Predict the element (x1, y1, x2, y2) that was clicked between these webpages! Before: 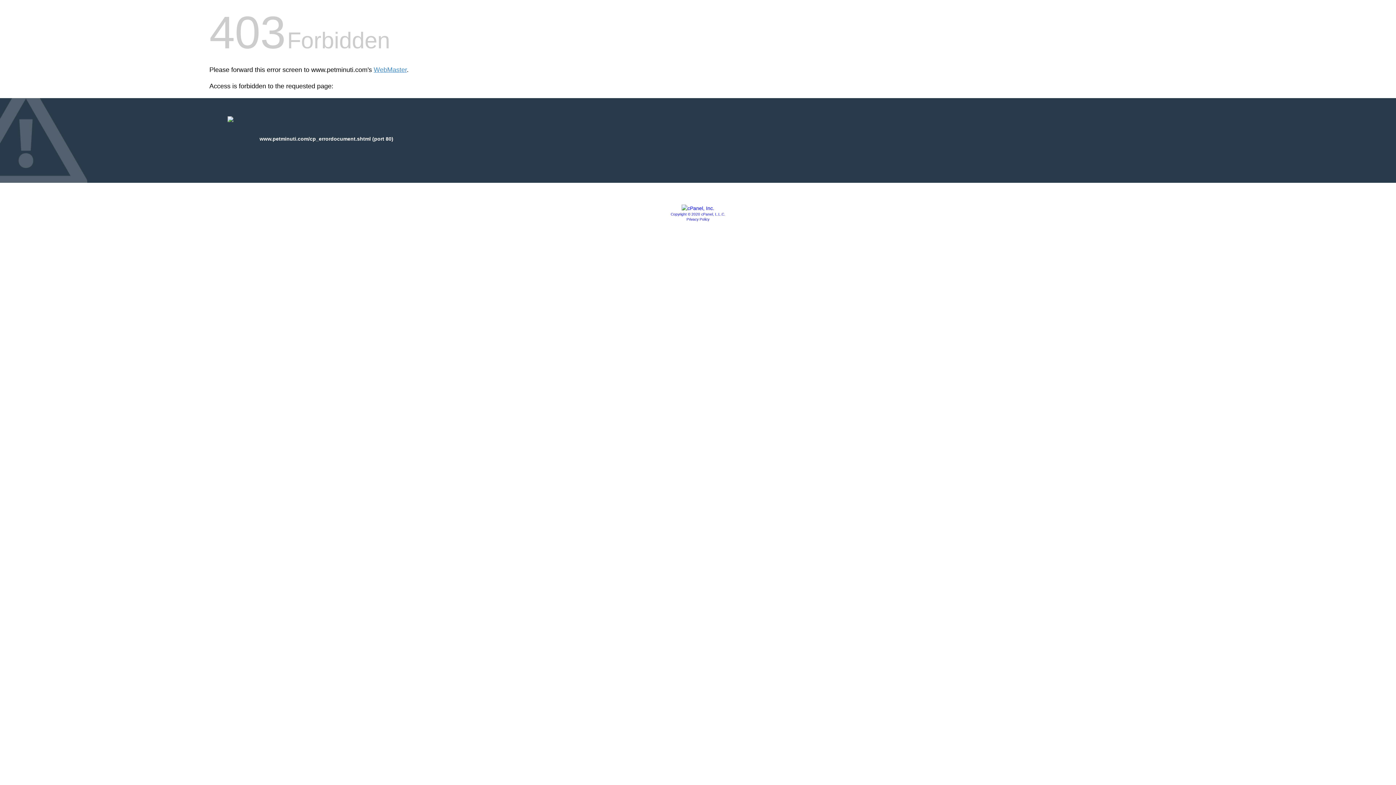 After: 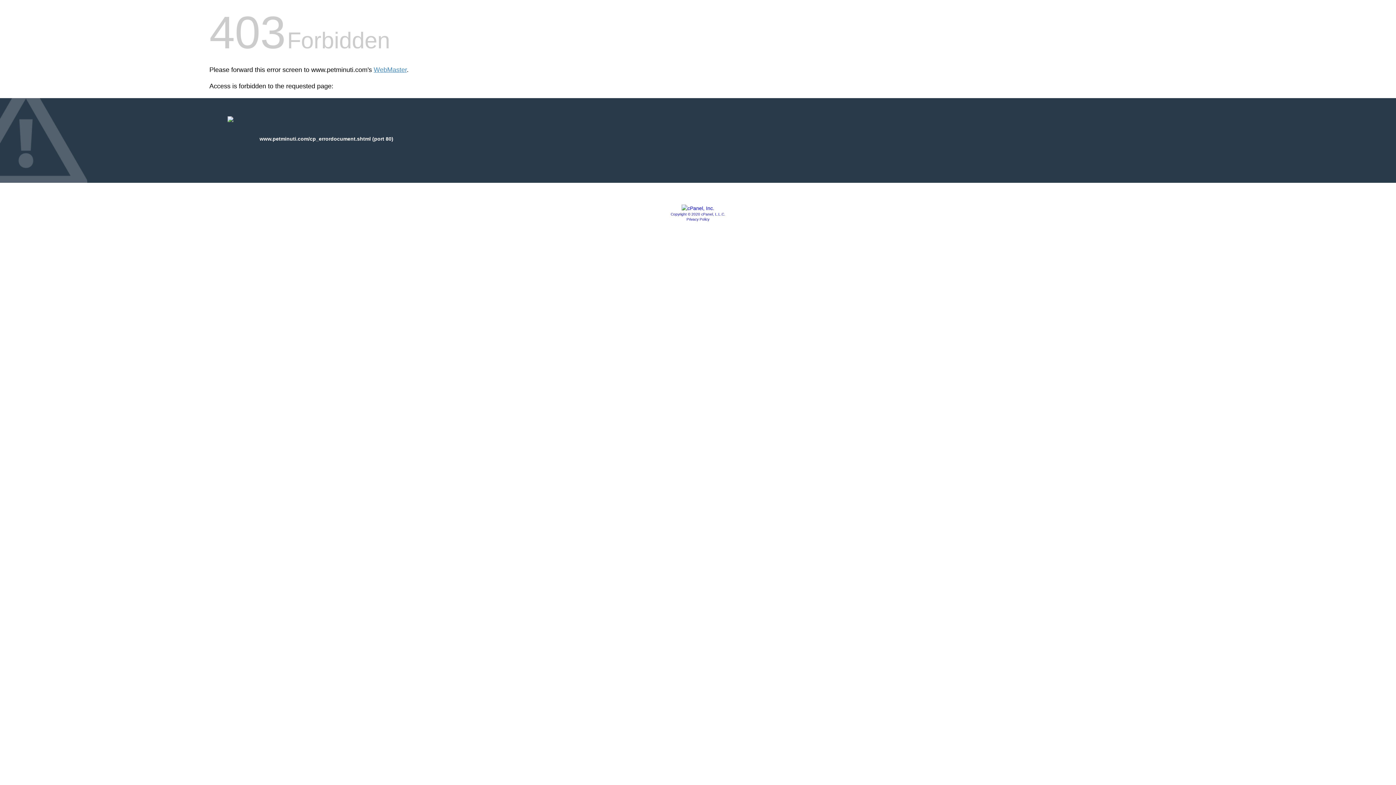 Action: label: Privacy Policy bbox: (686, 217, 709, 221)